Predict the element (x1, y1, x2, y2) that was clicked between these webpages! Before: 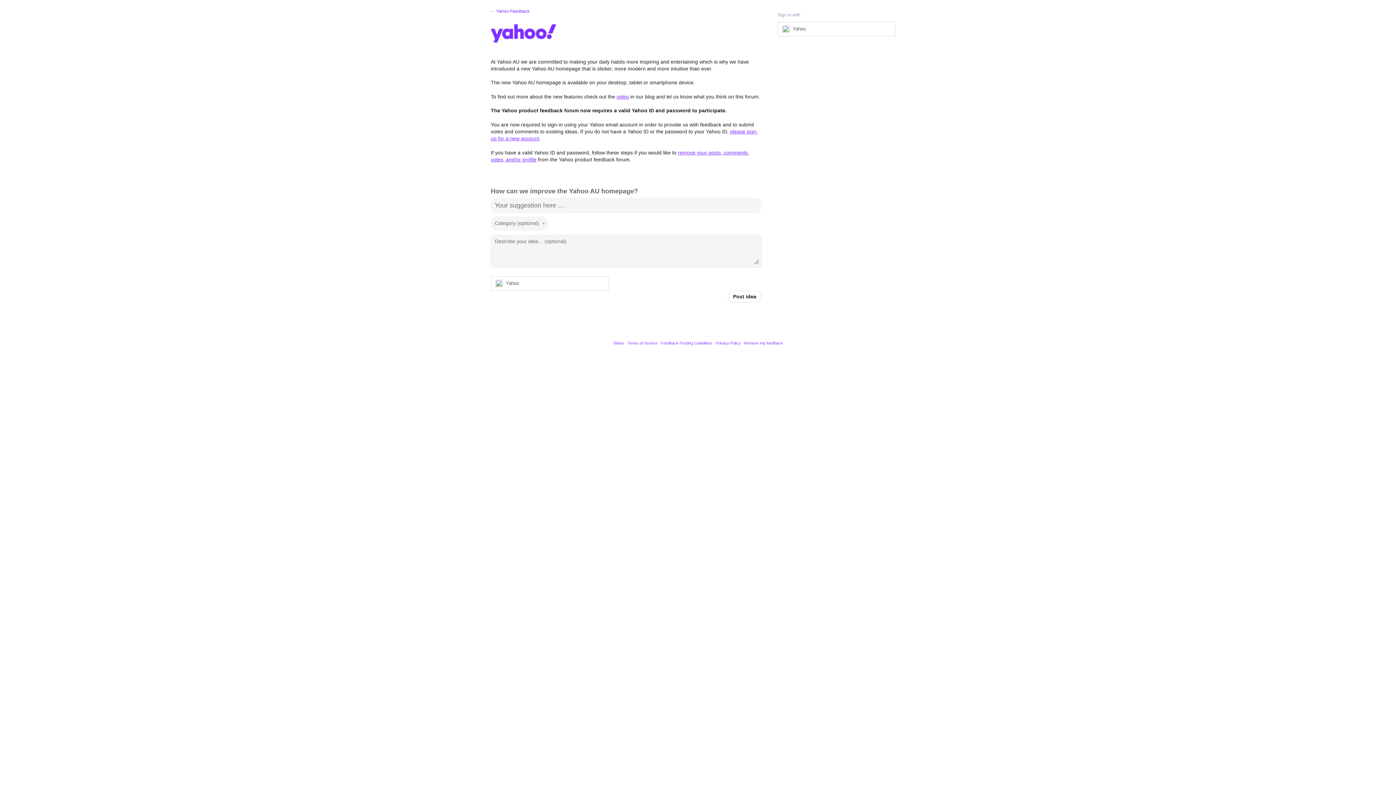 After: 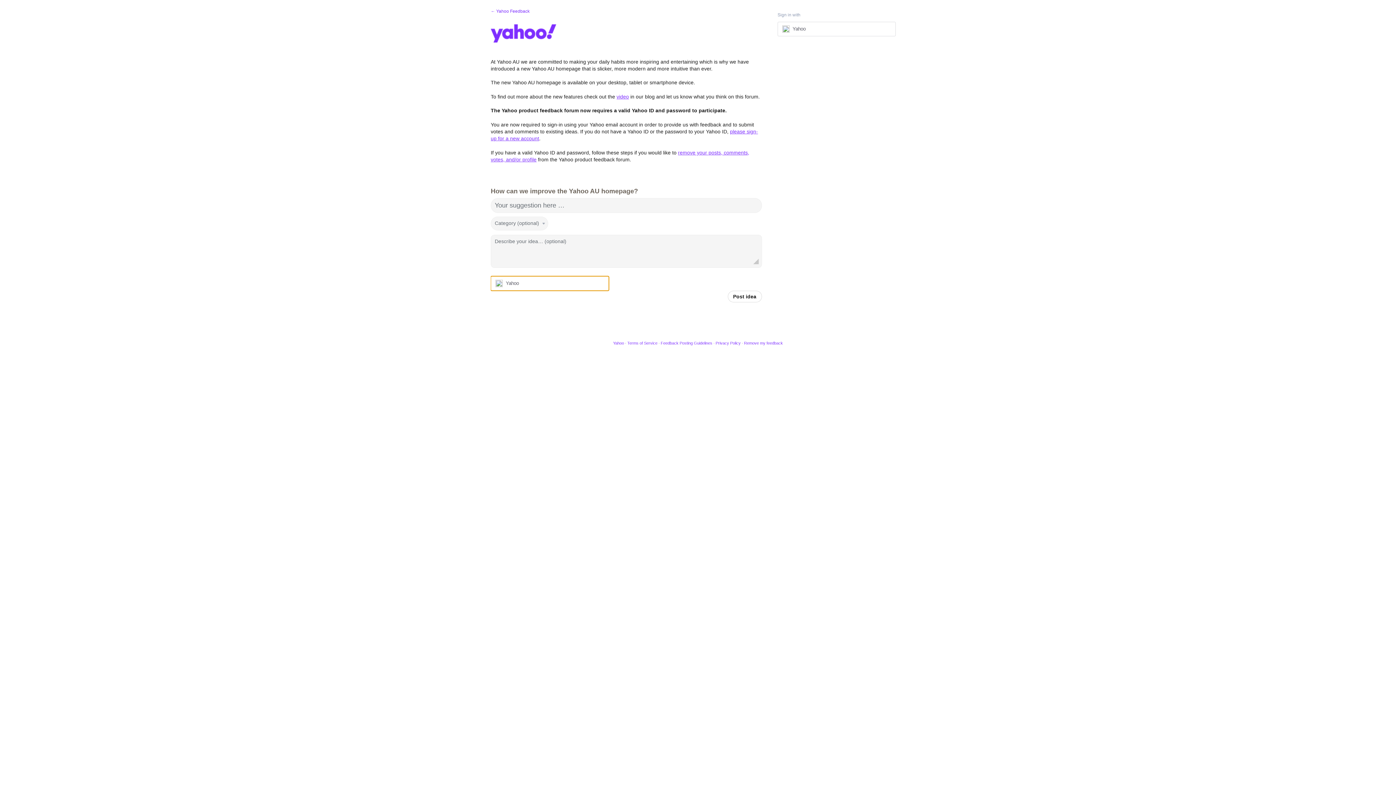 Action: label: Yahoo sign in bbox: (490, 276, 609, 290)